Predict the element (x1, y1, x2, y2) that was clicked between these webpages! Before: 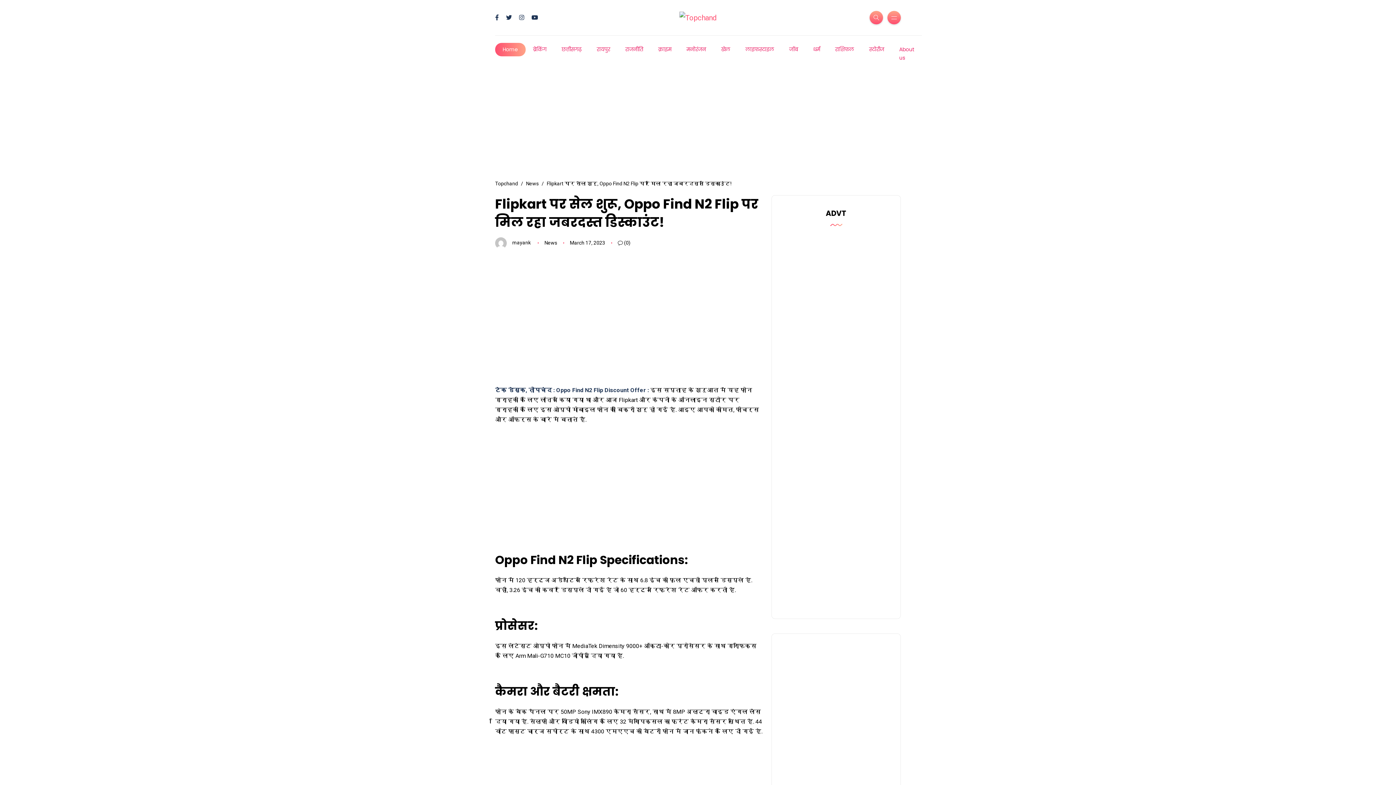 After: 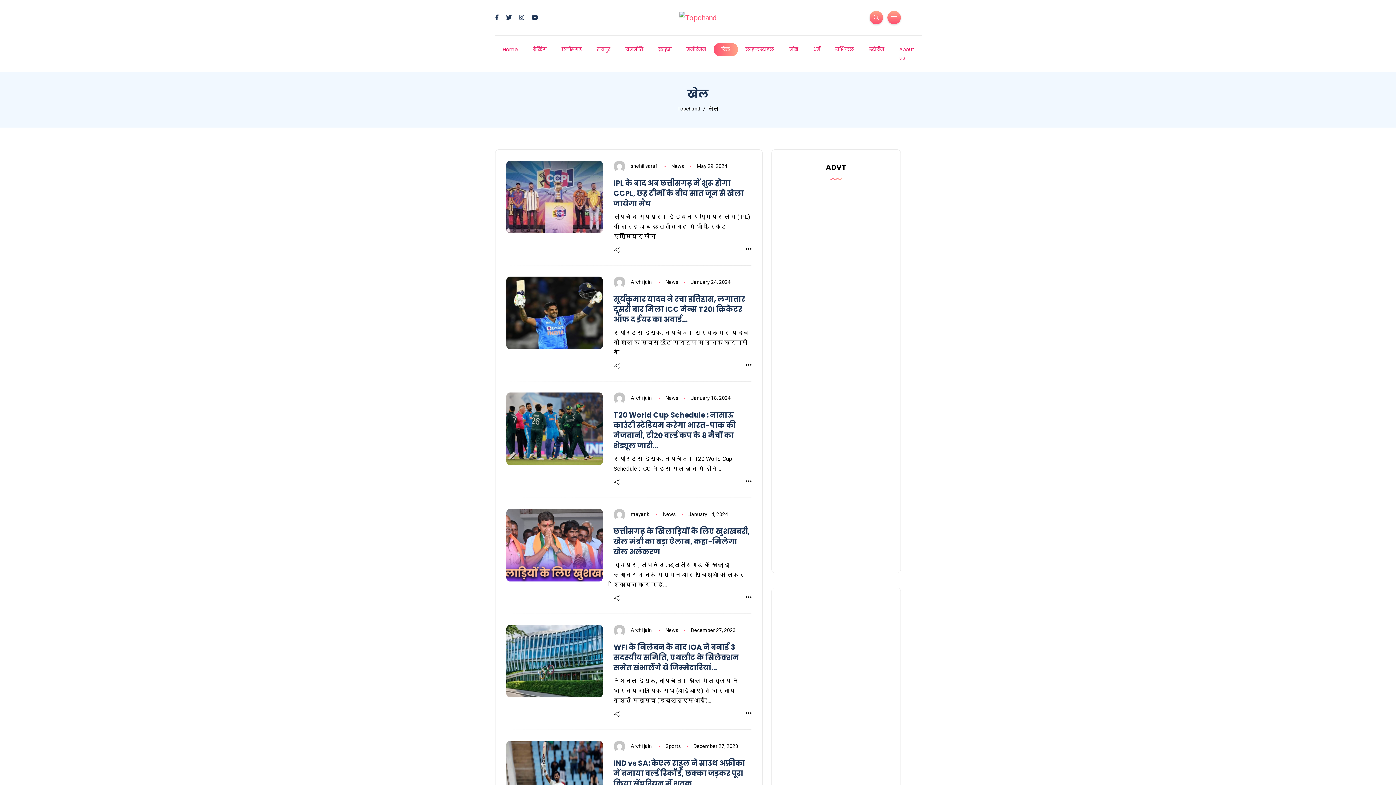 Action: bbox: (713, 42, 738, 56) label: खेल